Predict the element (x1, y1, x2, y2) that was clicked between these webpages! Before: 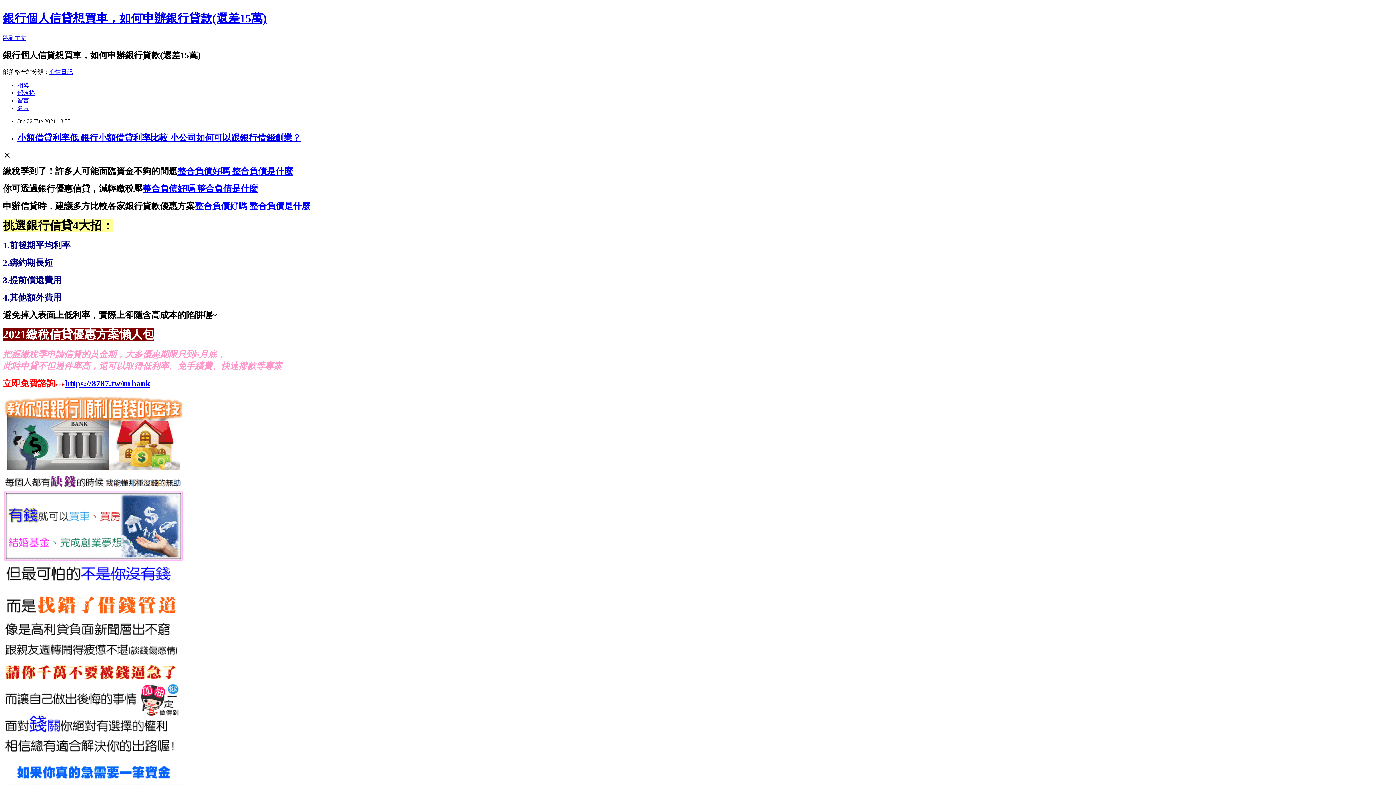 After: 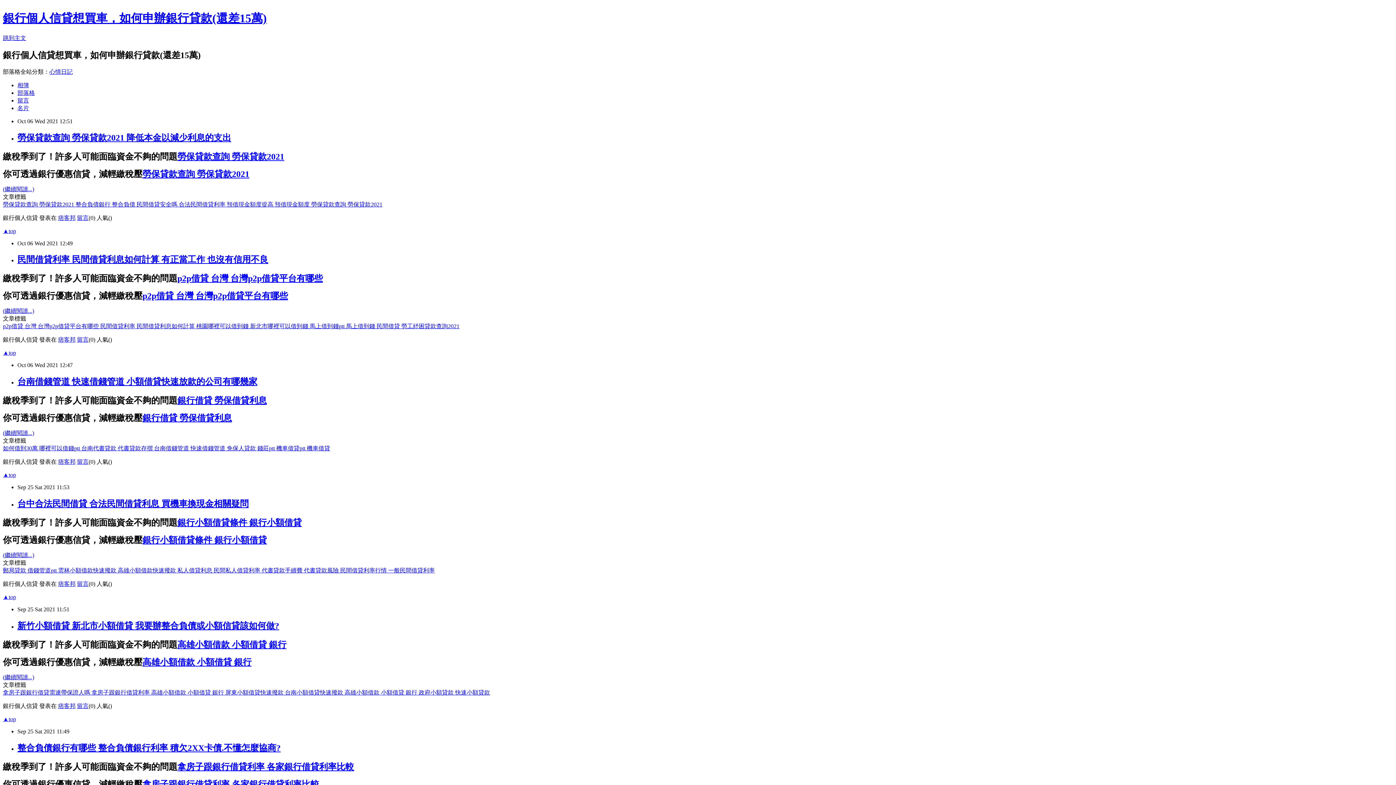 Action: bbox: (2, 11, 266, 24) label: 銀行個人信貸想買車，如何申辦銀行貸款(還差15萬)